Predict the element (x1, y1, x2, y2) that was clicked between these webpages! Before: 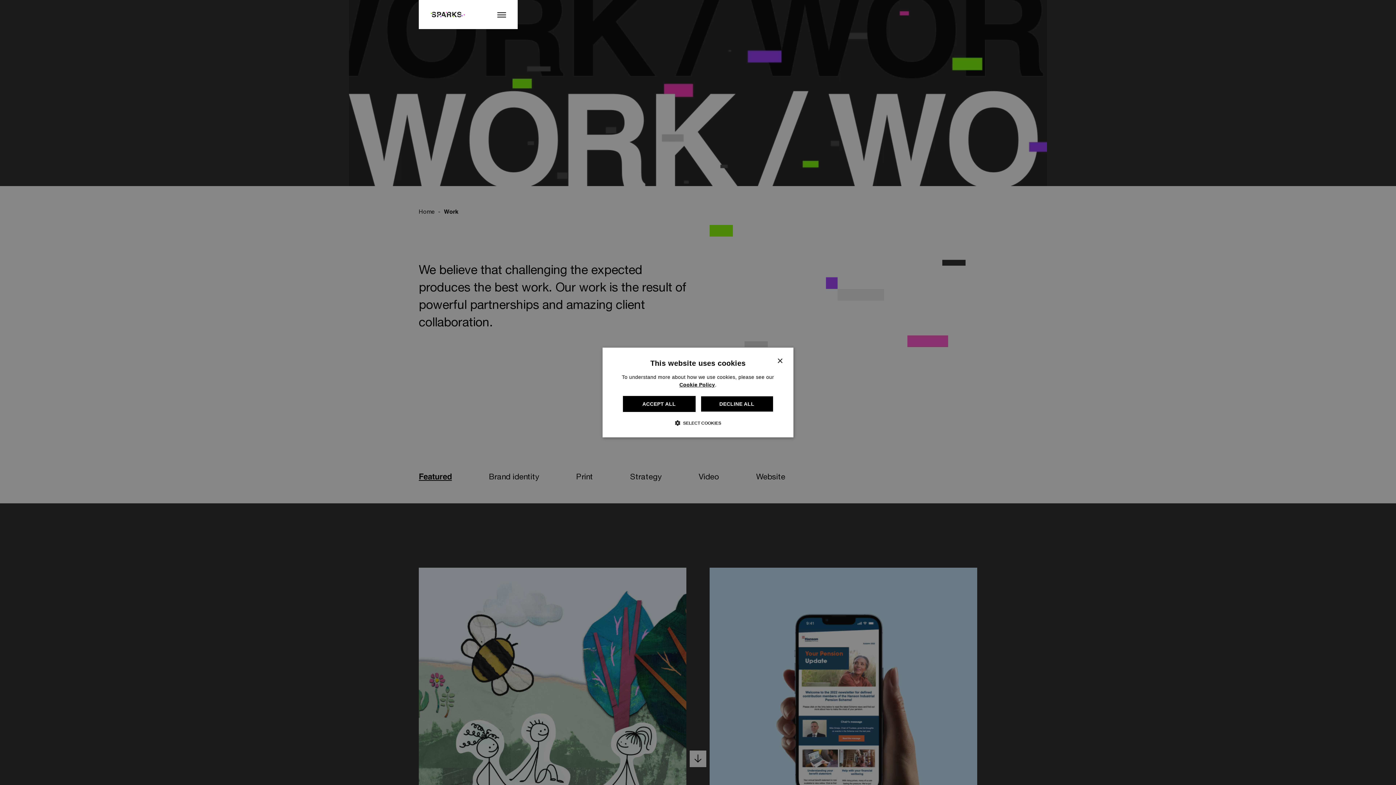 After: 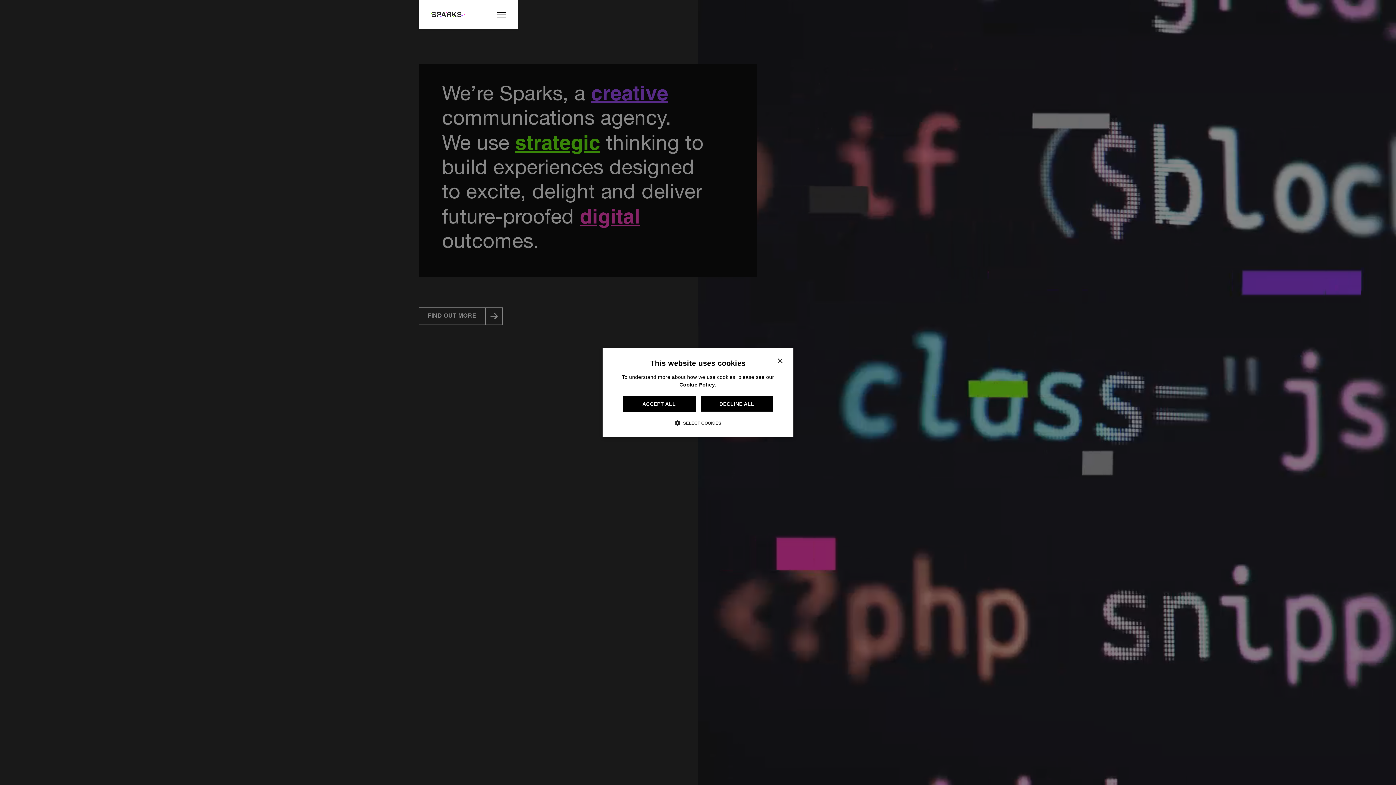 Action: bbox: (430, 11, 465, 17)